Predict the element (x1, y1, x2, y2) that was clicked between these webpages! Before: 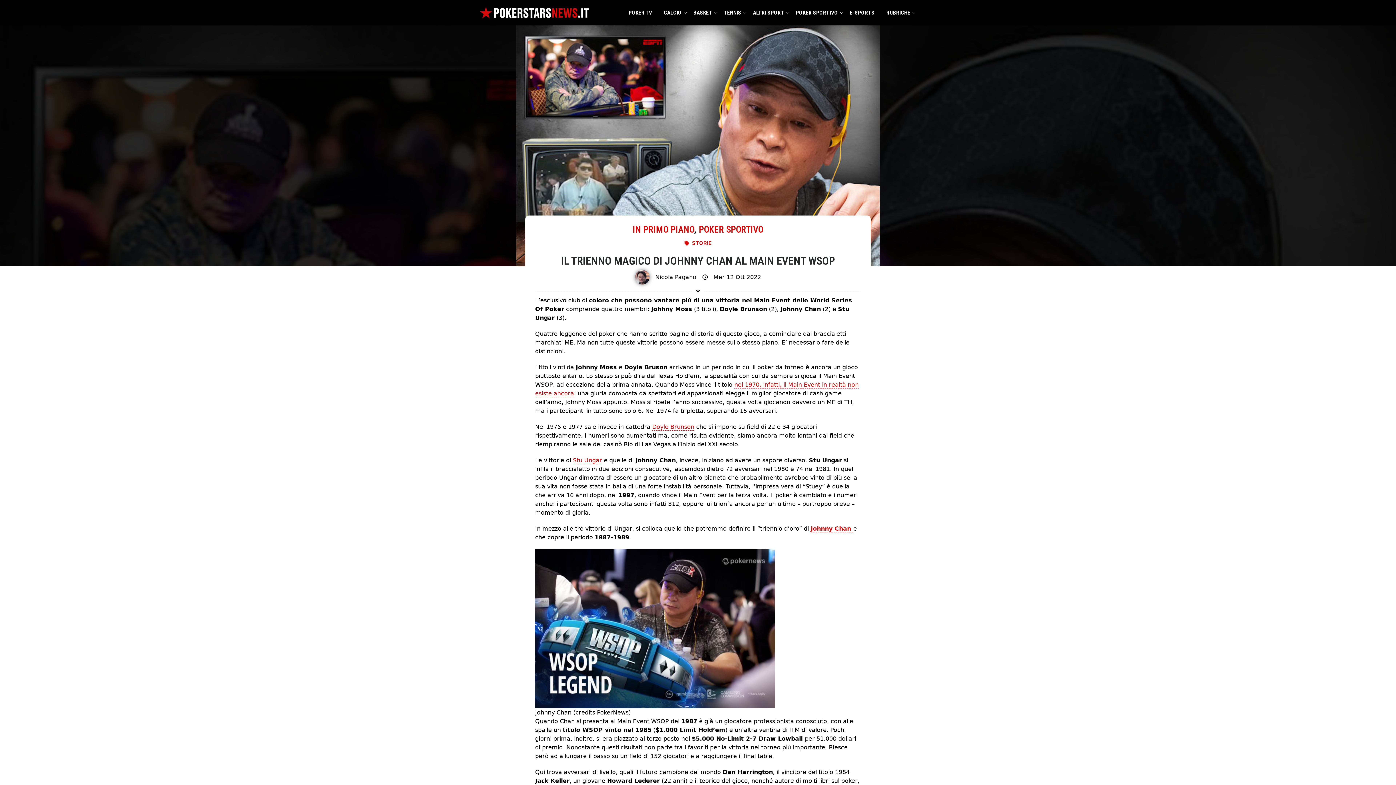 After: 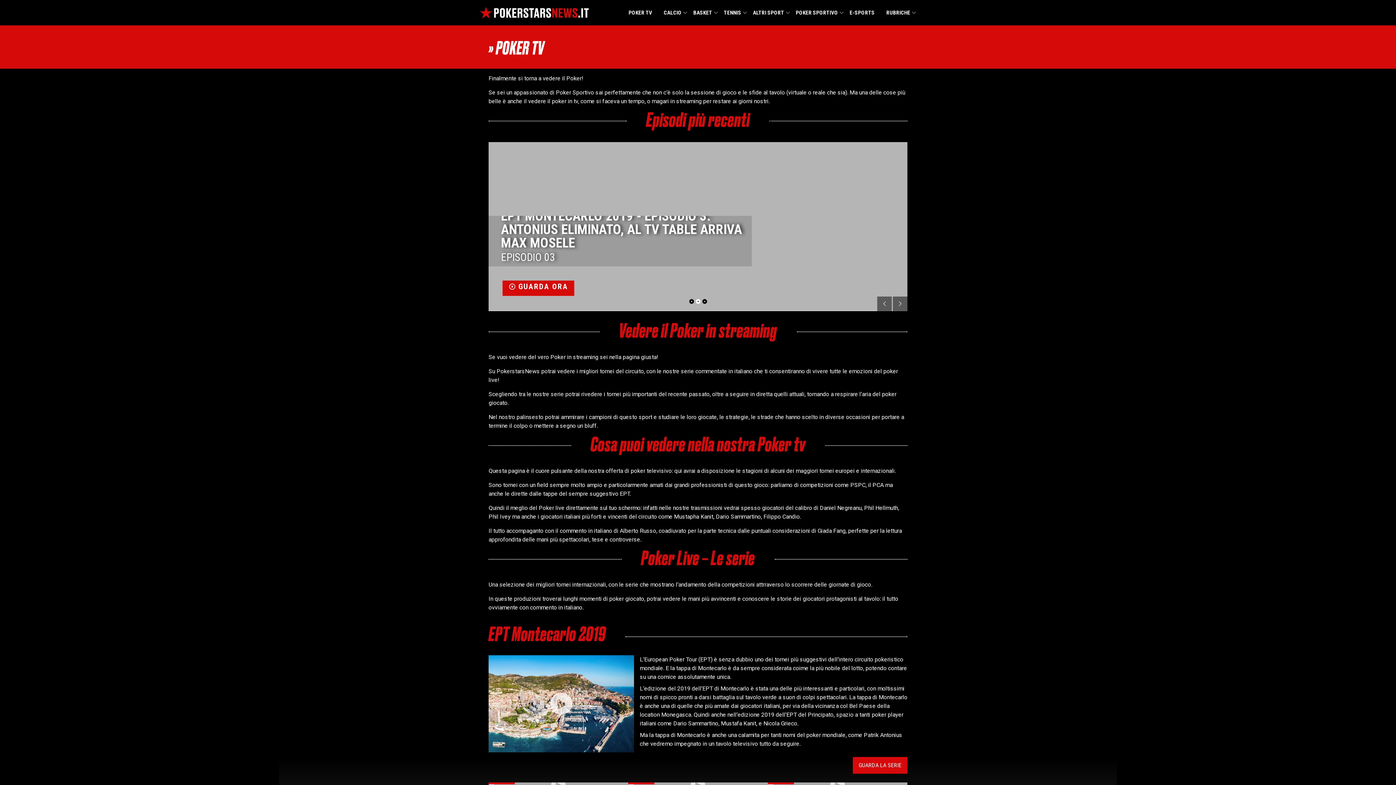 Action: bbox: (628, 0, 652, 25) label: POKER TV